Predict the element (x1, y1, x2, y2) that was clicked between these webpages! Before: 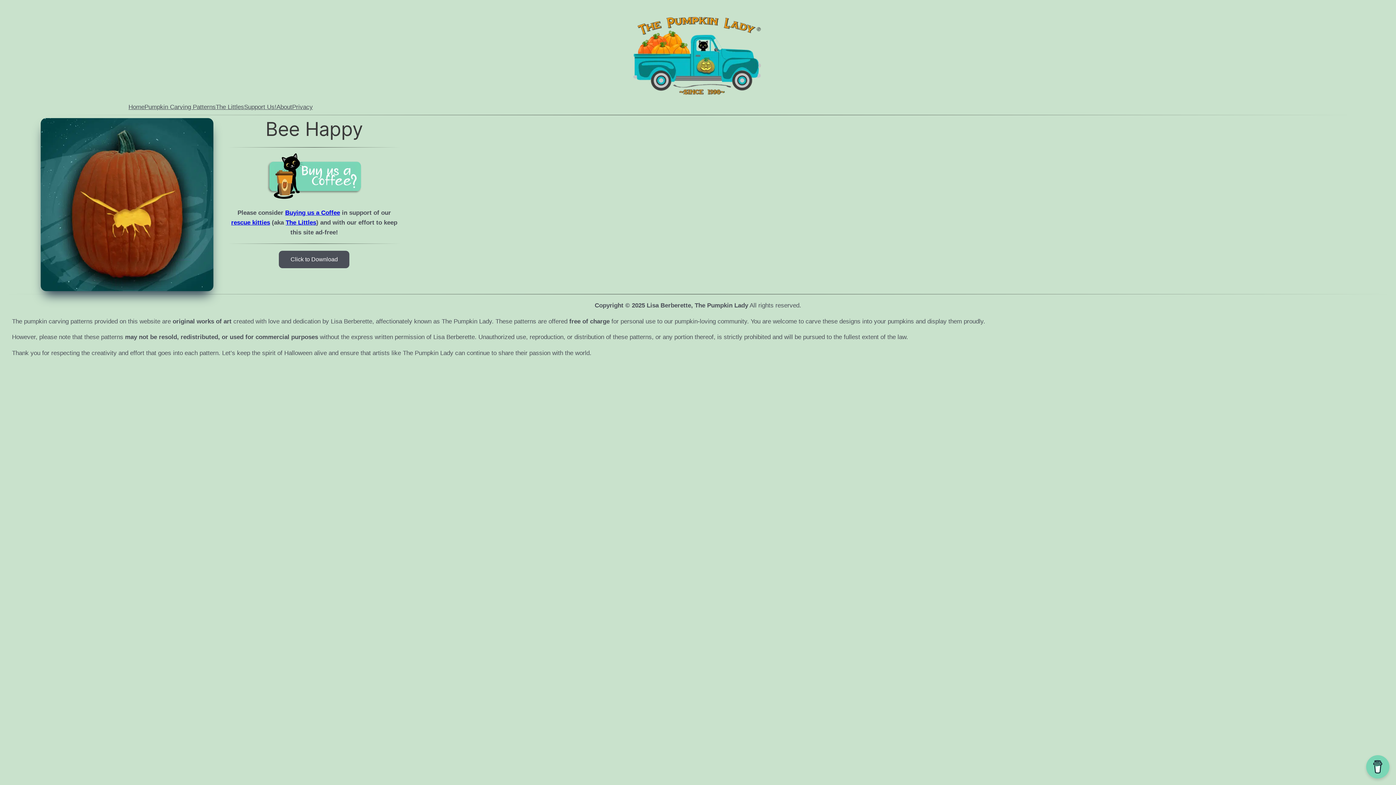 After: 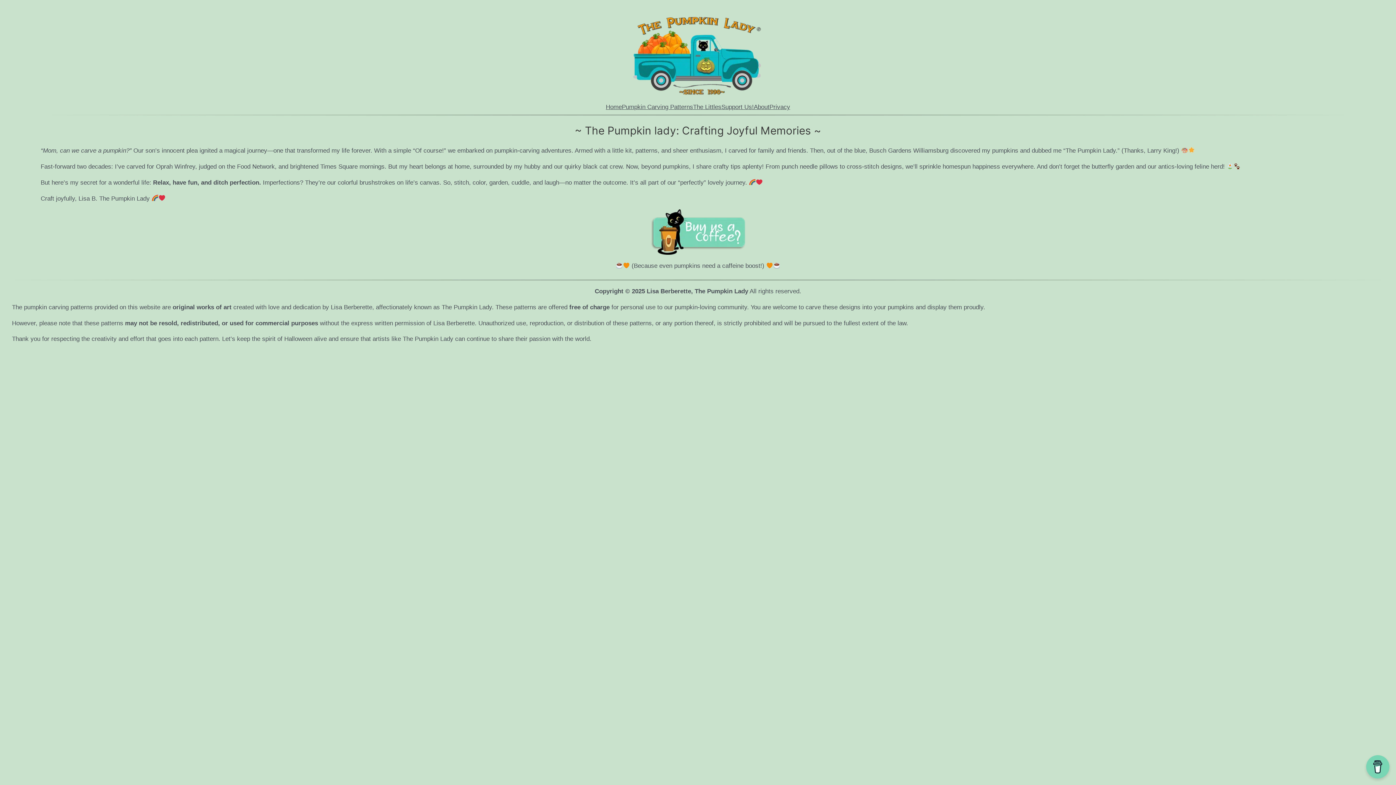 Action: bbox: (276, 102, 292, 111) label: About